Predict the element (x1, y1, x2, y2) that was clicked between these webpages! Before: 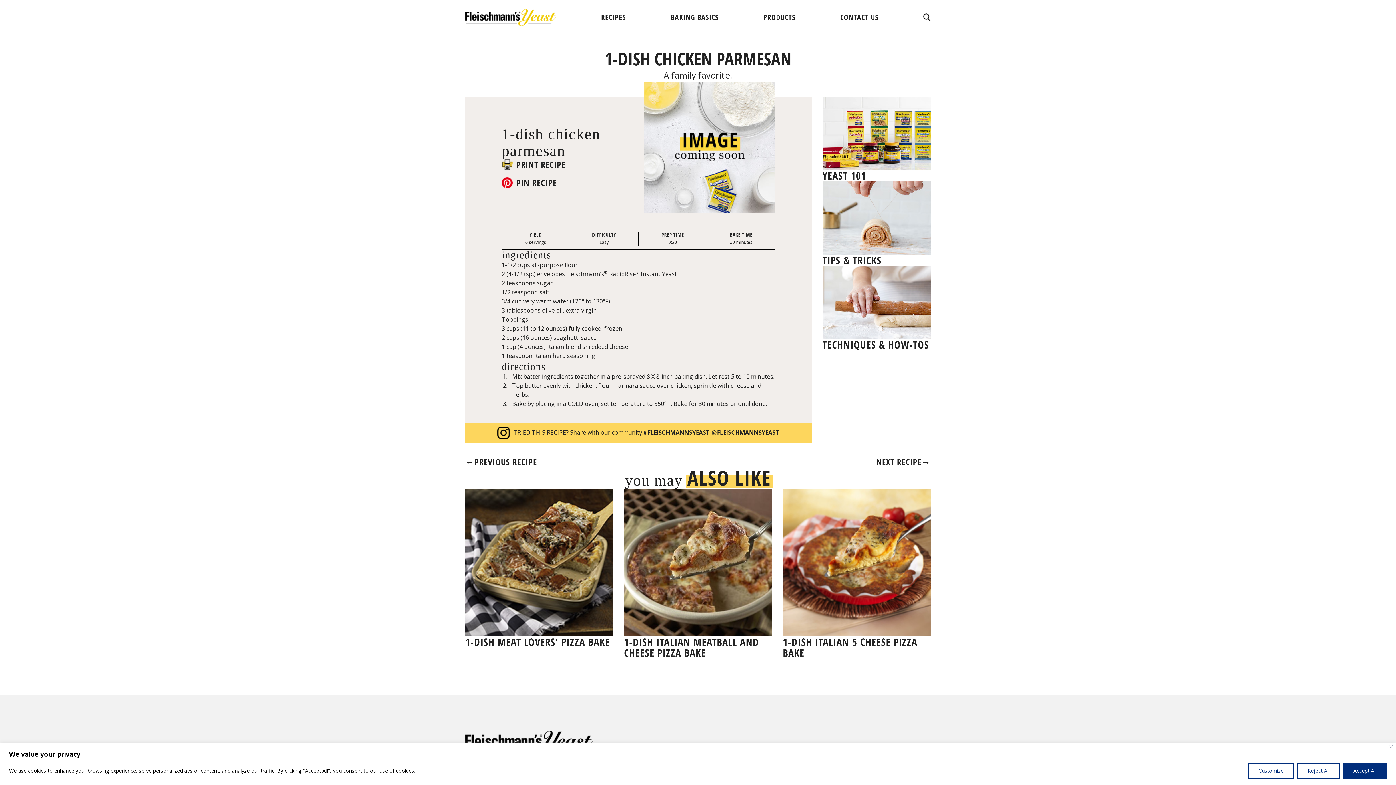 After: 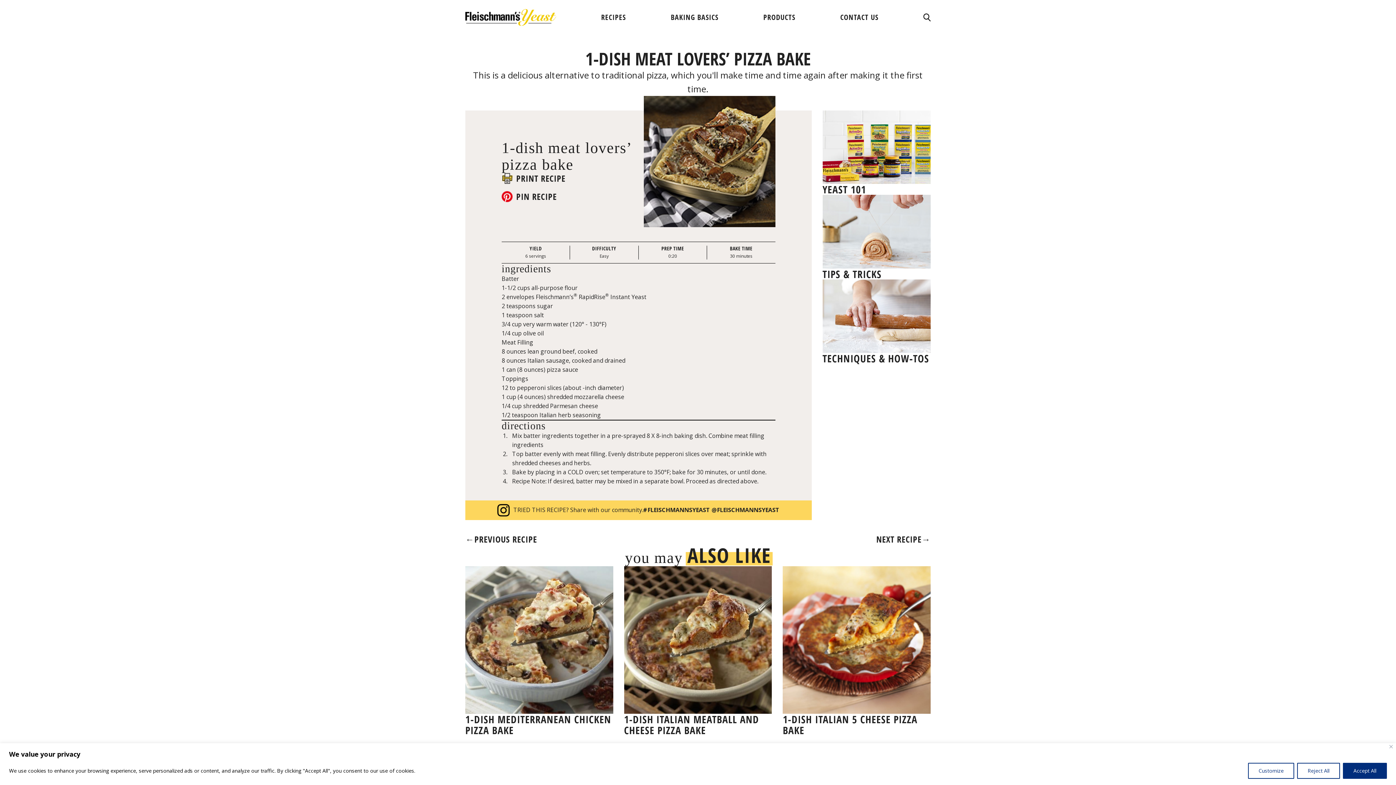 Action: label: 1-DISH MEAT LOVERS' PIZZA BAKE bbox: (465, 489, 613, 658)